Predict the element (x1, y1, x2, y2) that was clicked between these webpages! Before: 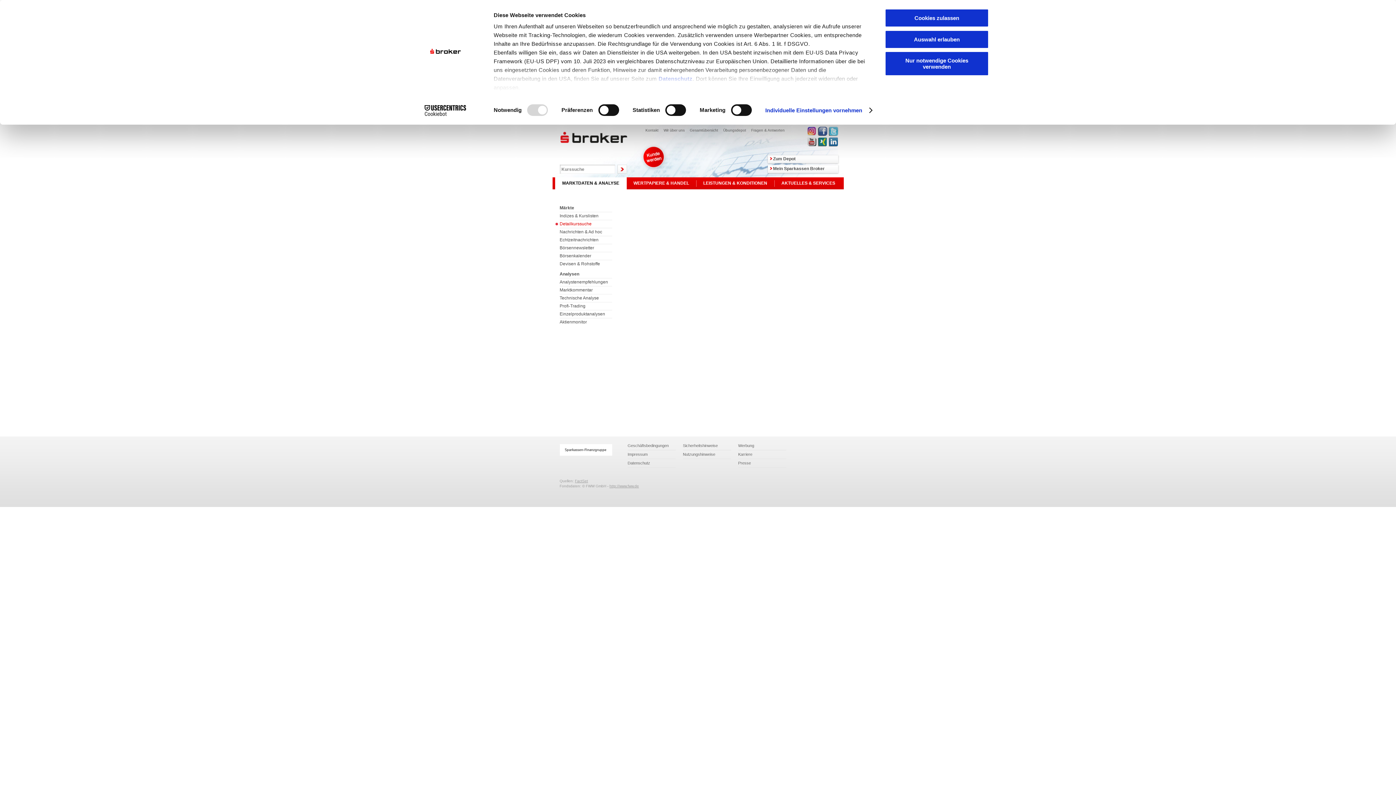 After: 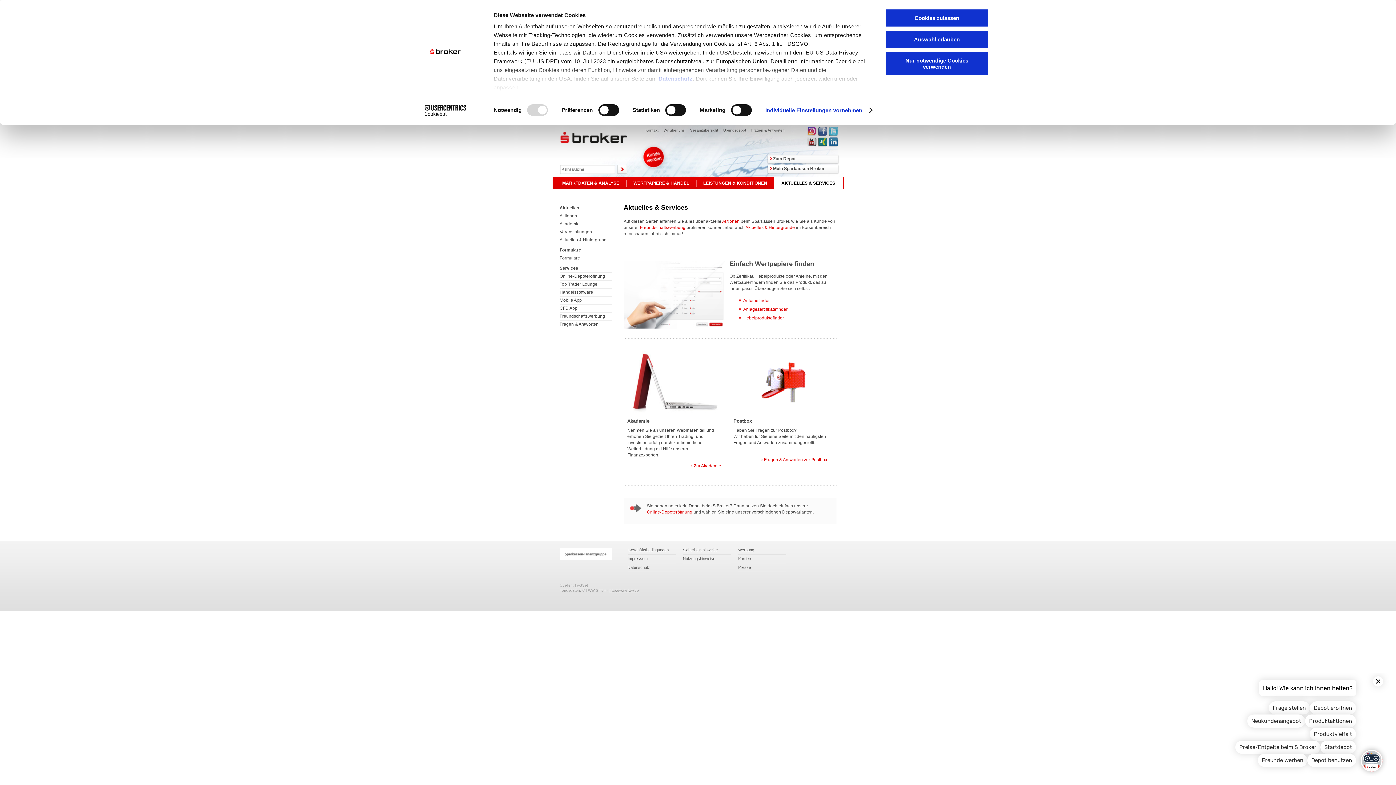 Action: bbox: (774, 177, 842, 189) label: AKTUELLES & SERVICES